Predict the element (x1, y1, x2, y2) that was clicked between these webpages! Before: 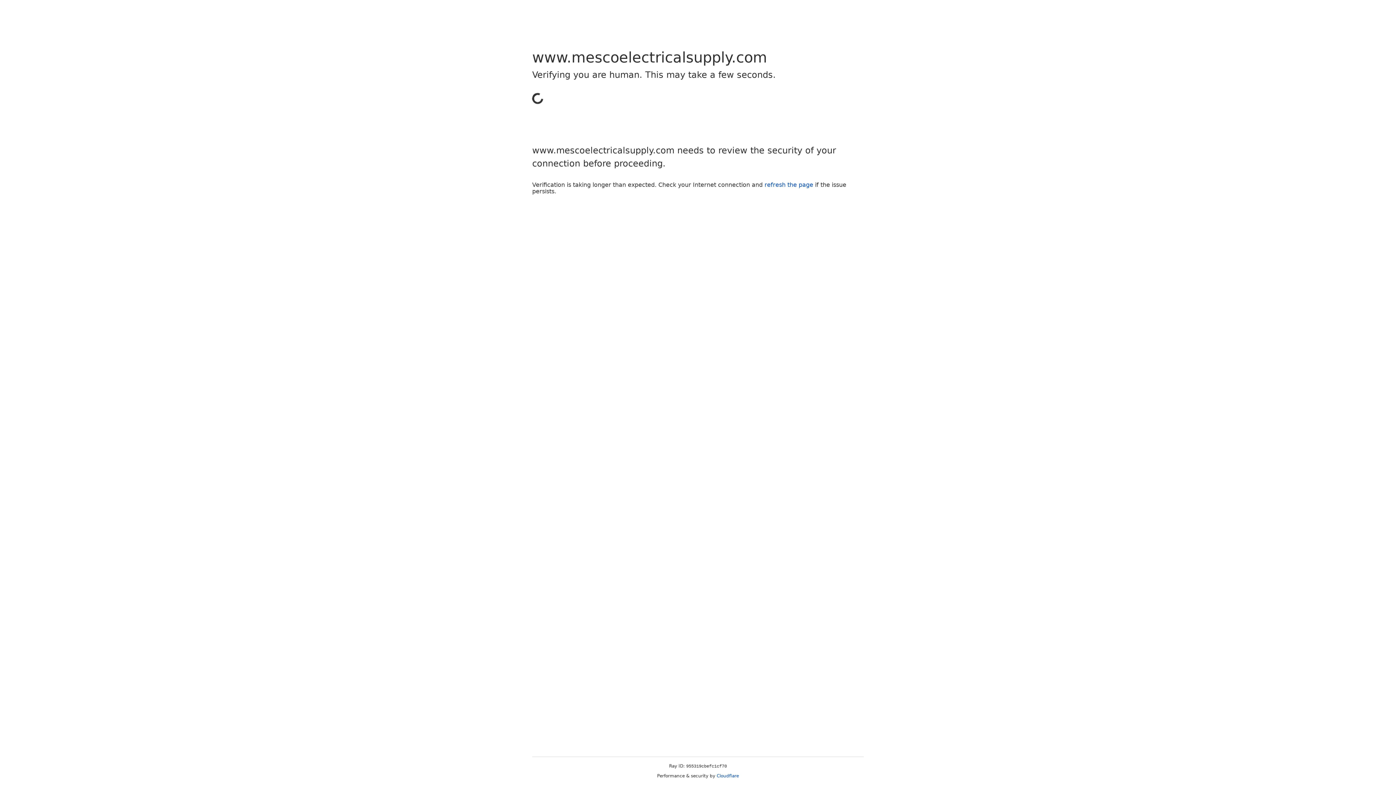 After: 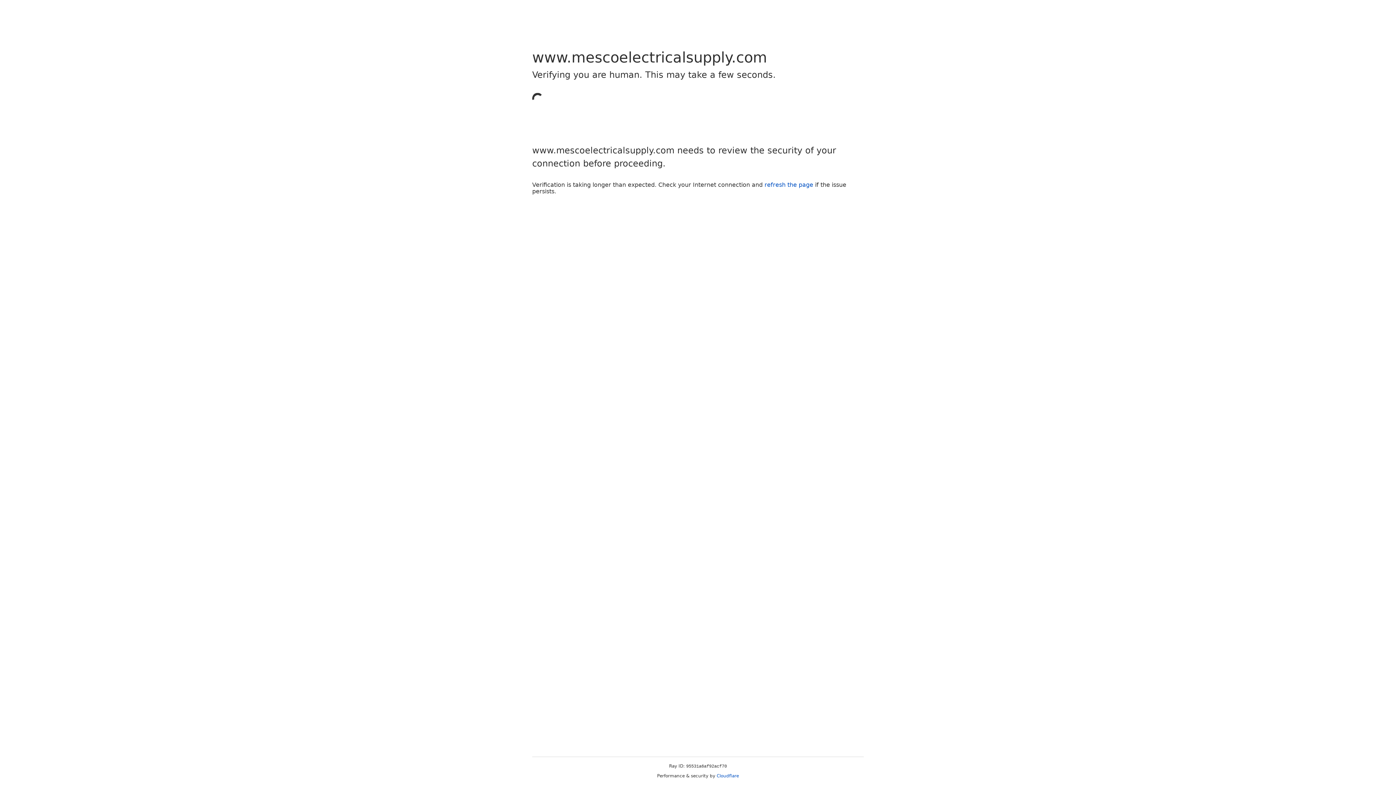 Action: bbox: (716, 773, 739, 778) label: Cloudflare